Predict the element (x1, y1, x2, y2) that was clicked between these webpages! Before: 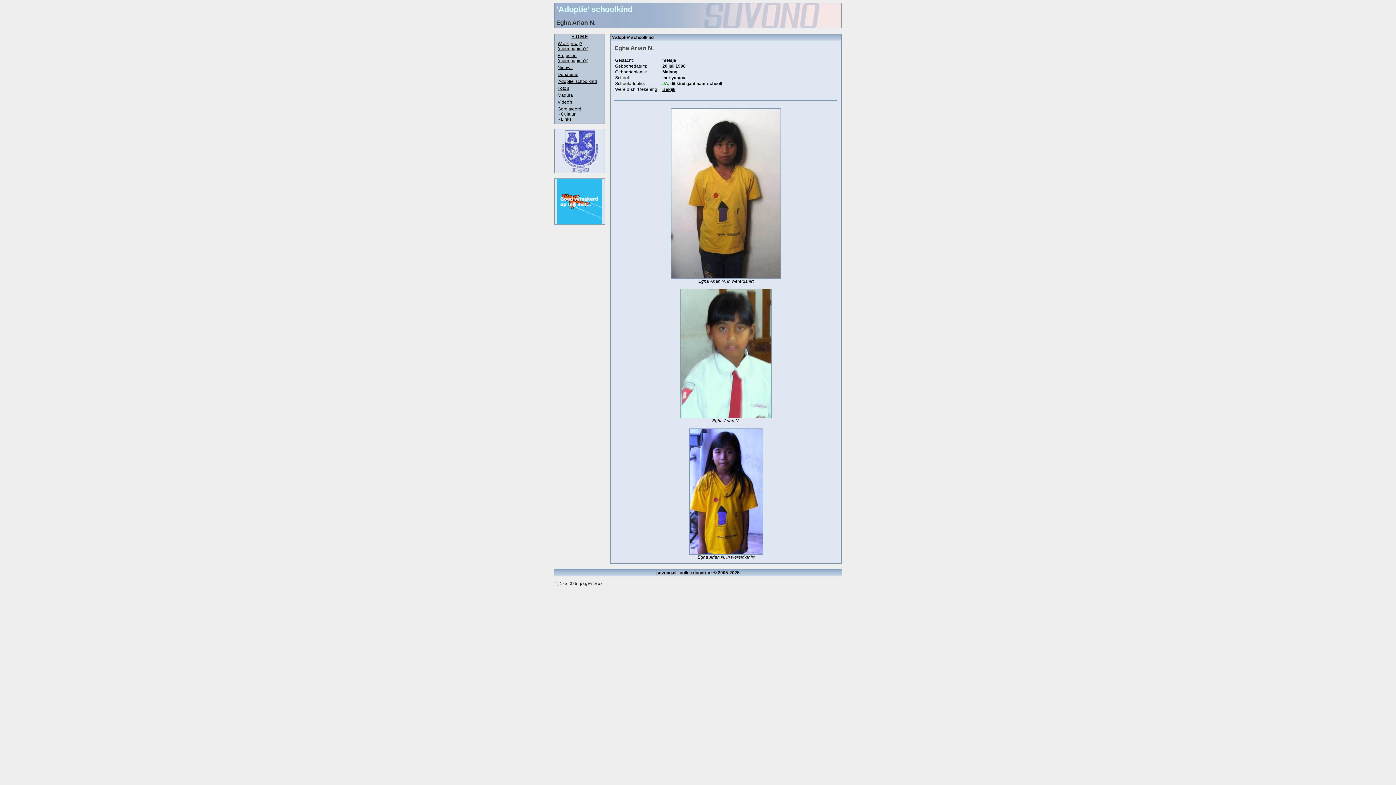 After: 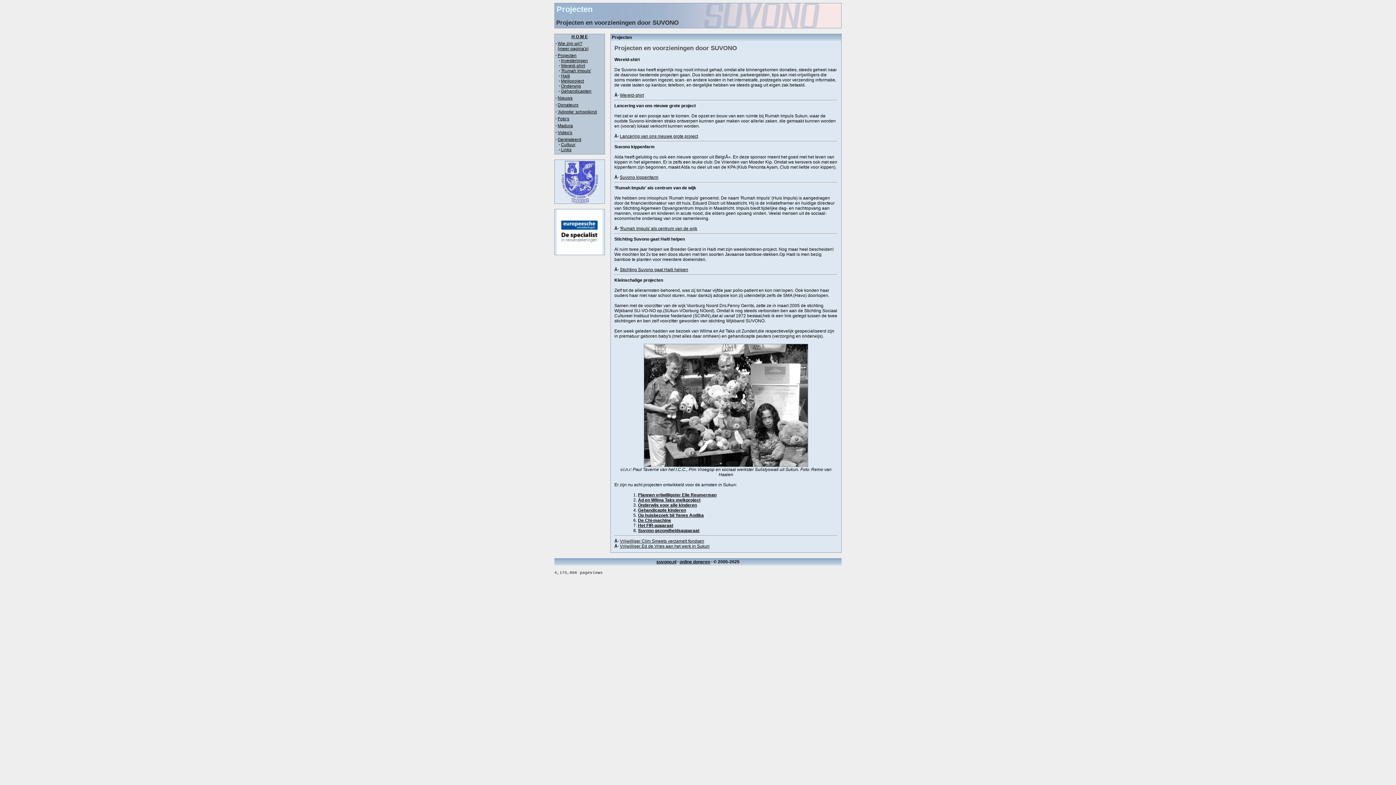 Action: label: Projecten bbox: (557, 53, 576, 58)